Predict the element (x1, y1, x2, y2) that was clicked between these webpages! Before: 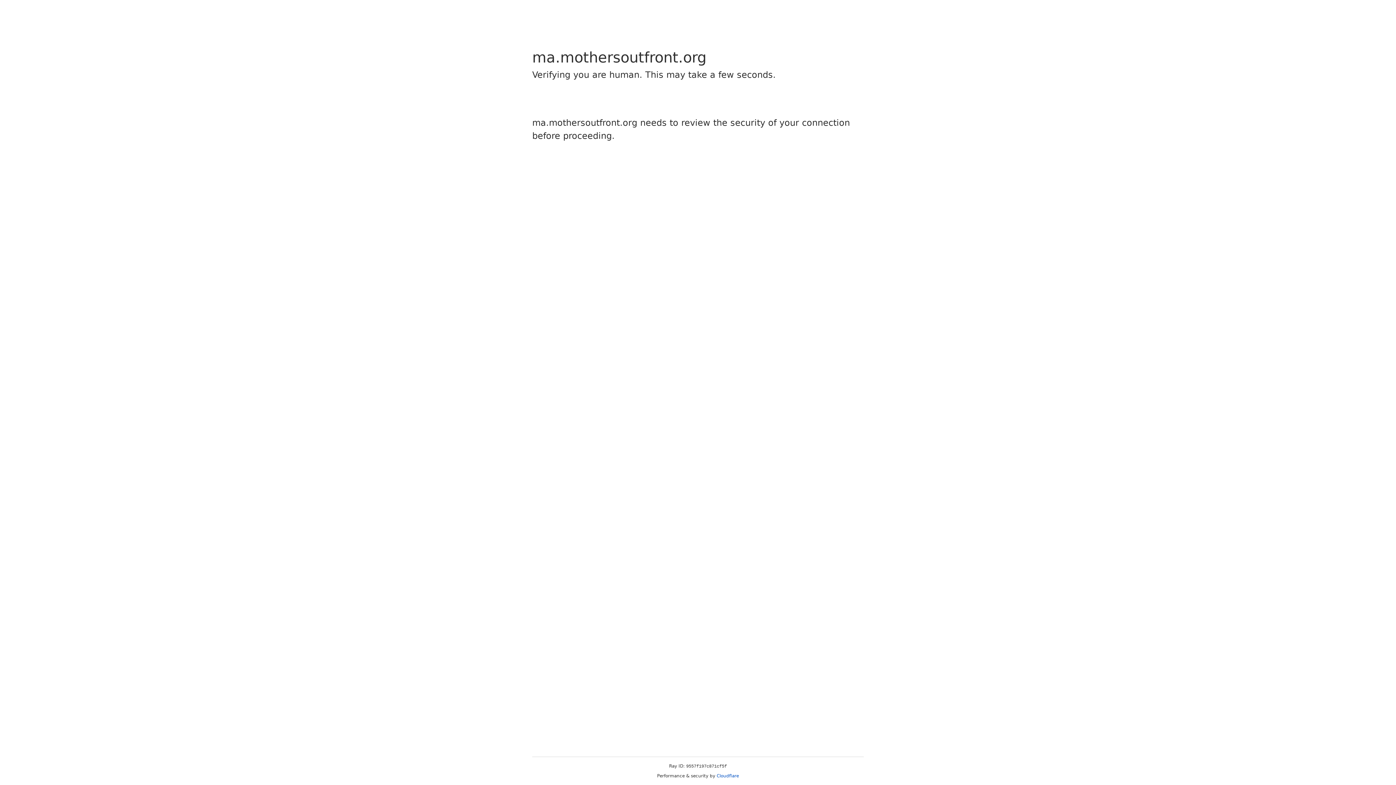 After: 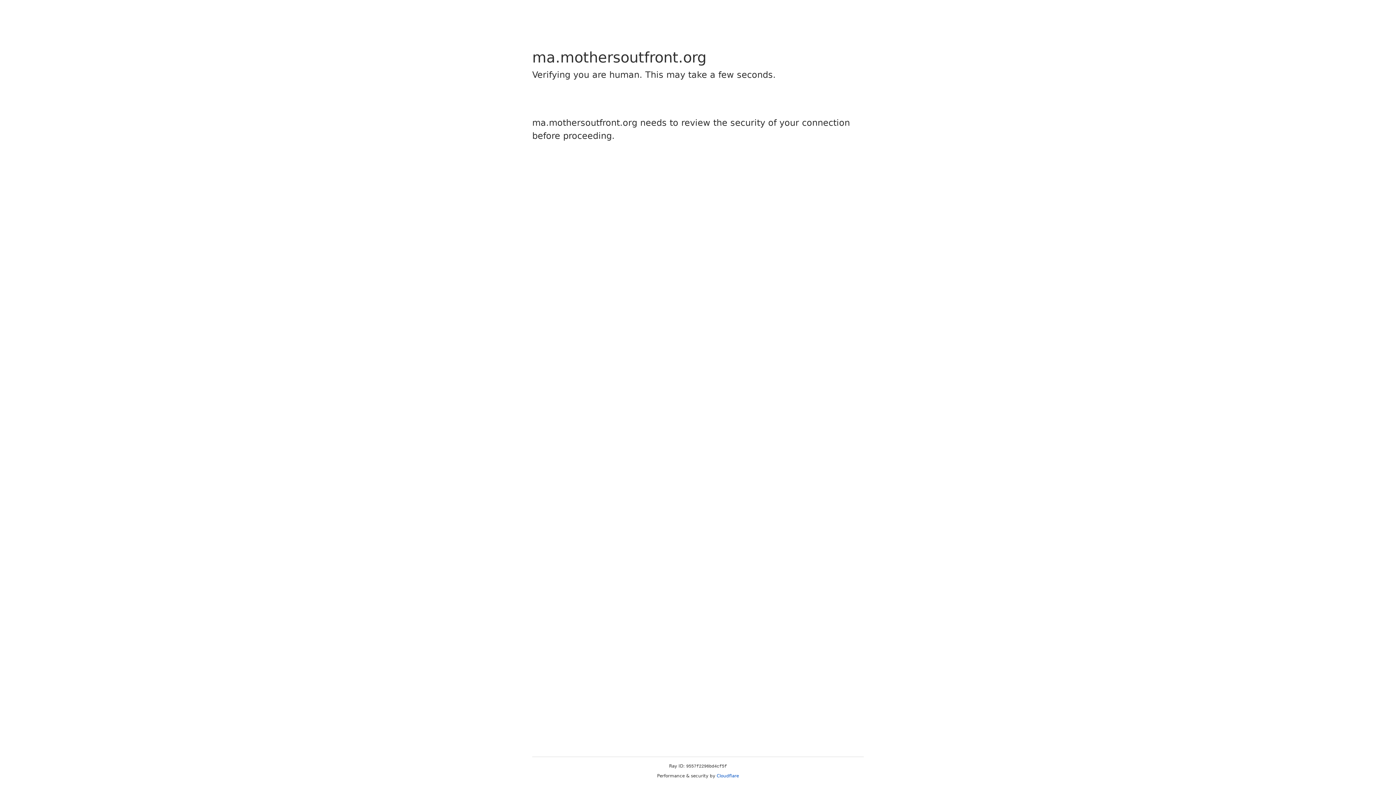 Action: label: Cloudflare bbox: (716, 773, 739, 778)